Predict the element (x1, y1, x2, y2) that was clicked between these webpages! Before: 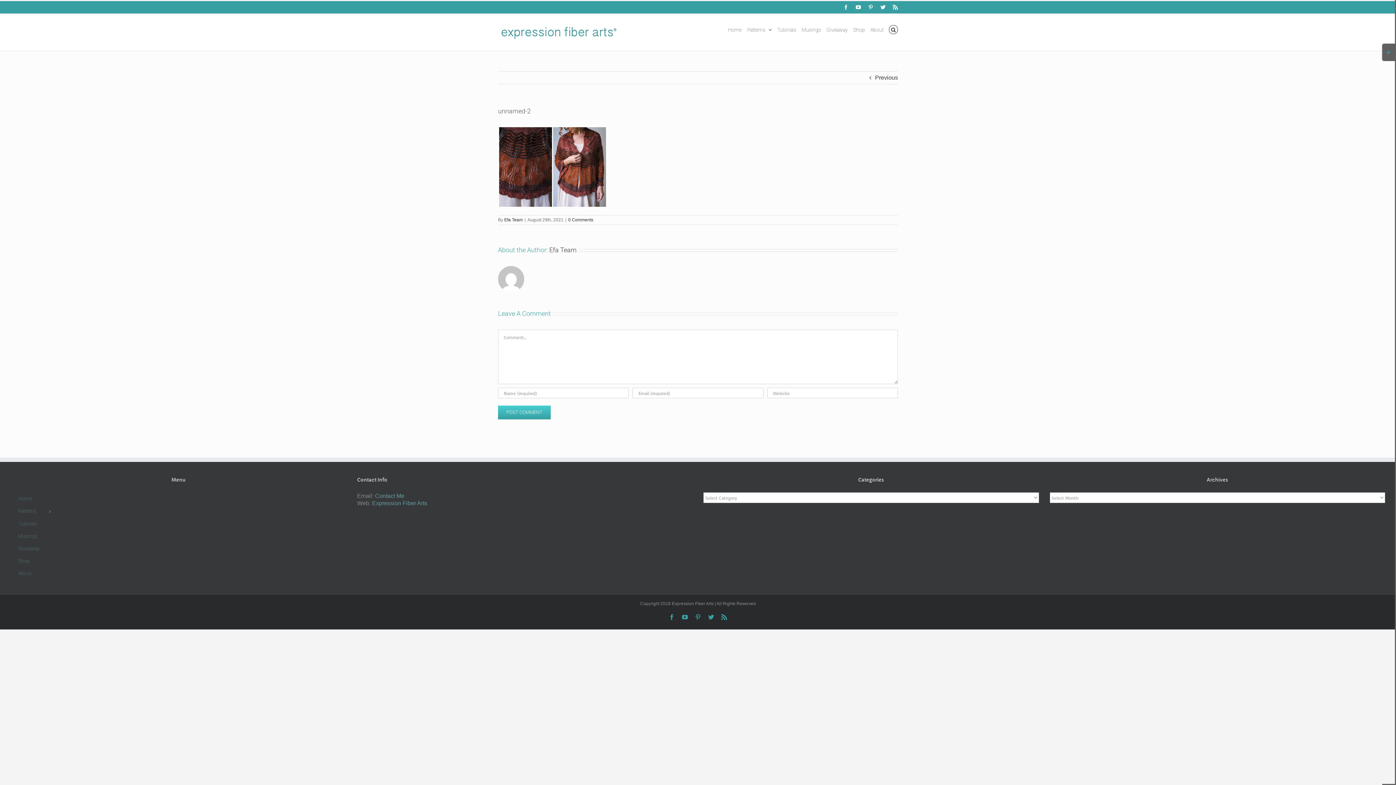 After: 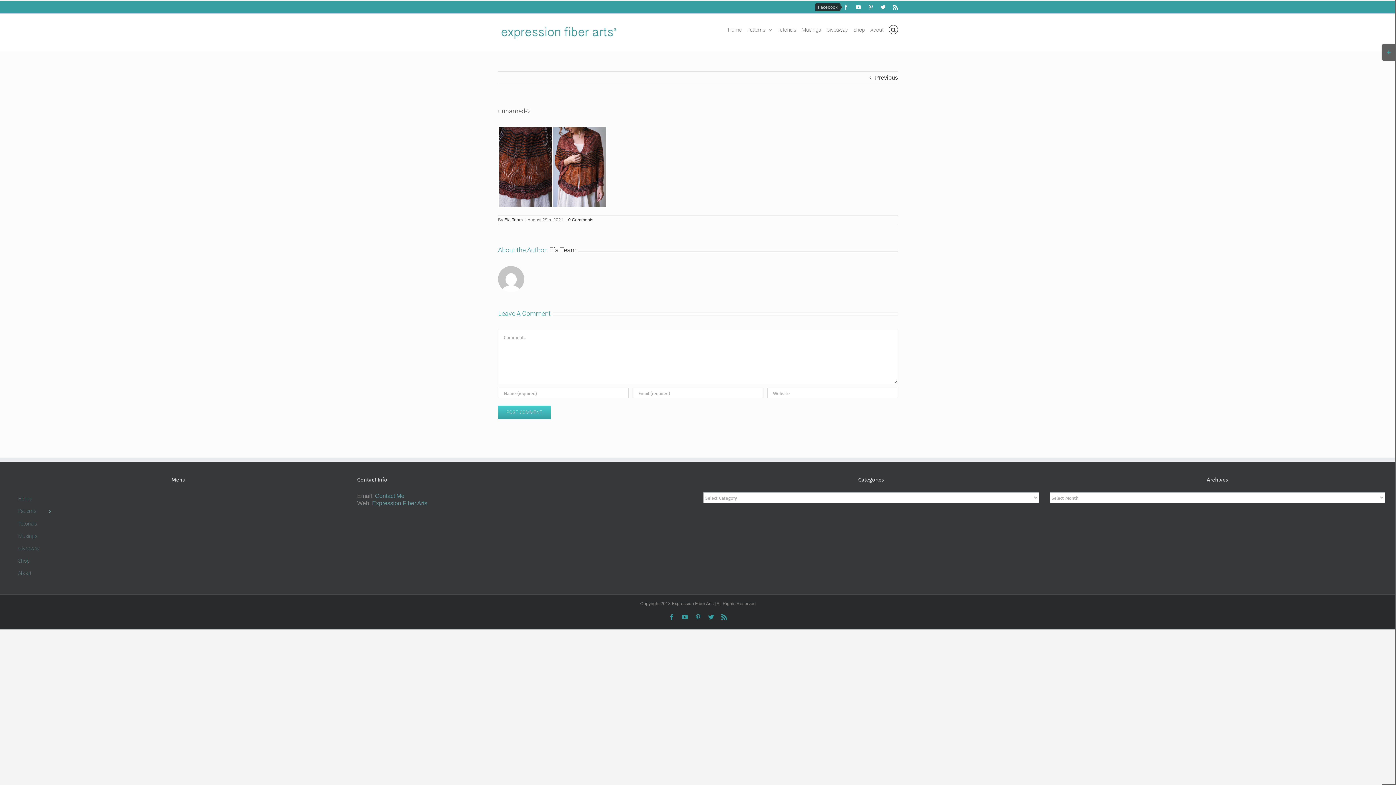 Action: bbox: (843, 4, 848, 9) label: Facebook